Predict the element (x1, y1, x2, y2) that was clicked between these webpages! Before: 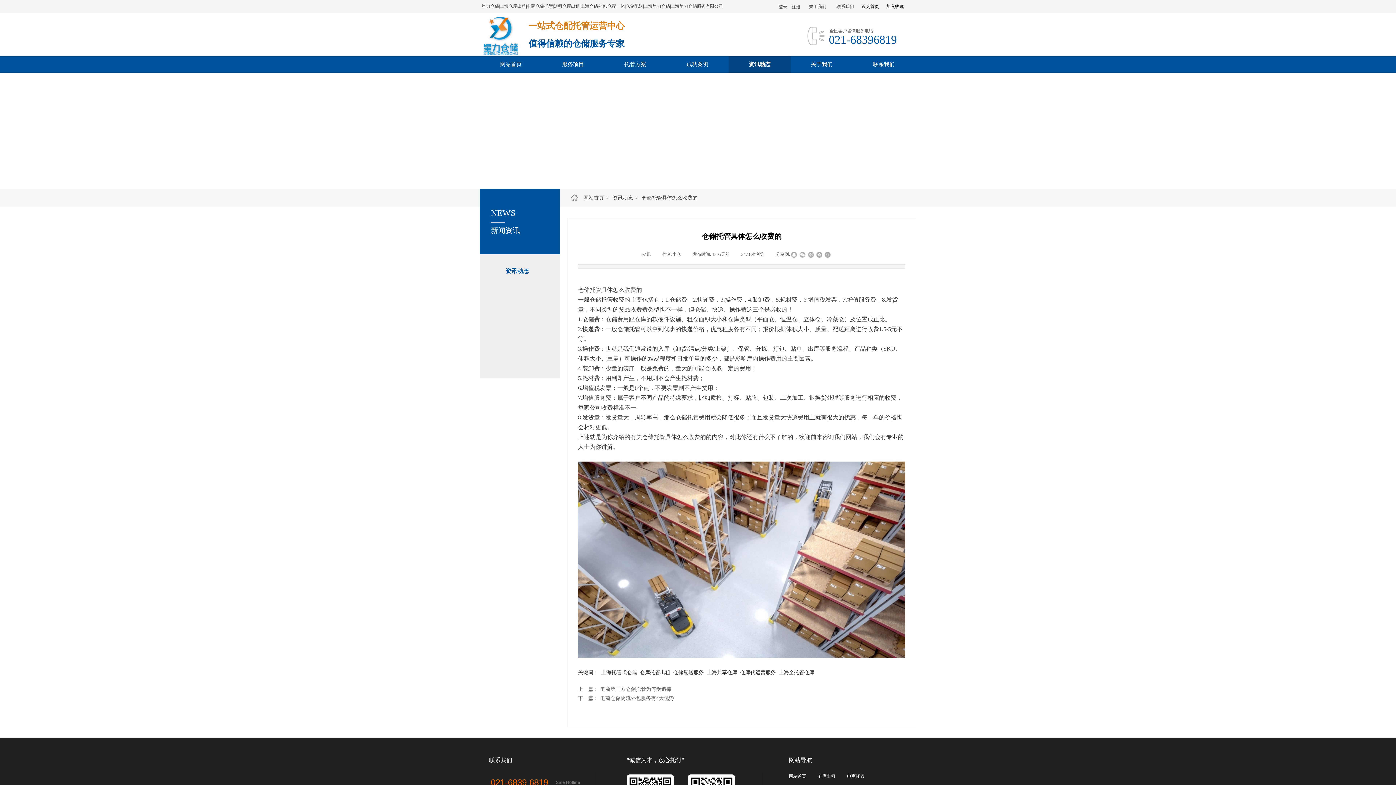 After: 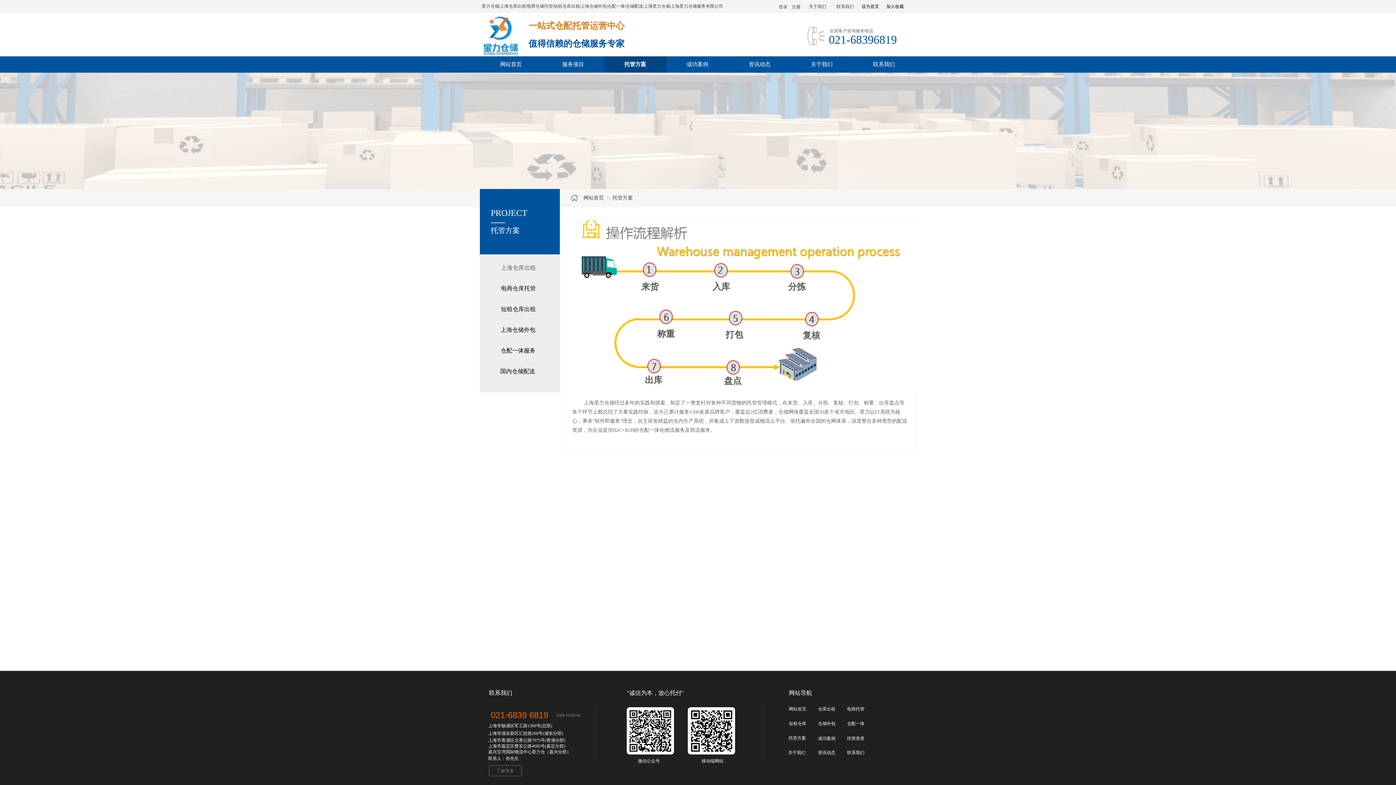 Action: label: 上海托管式仓储 bbox: (601, 669, 637, 675)